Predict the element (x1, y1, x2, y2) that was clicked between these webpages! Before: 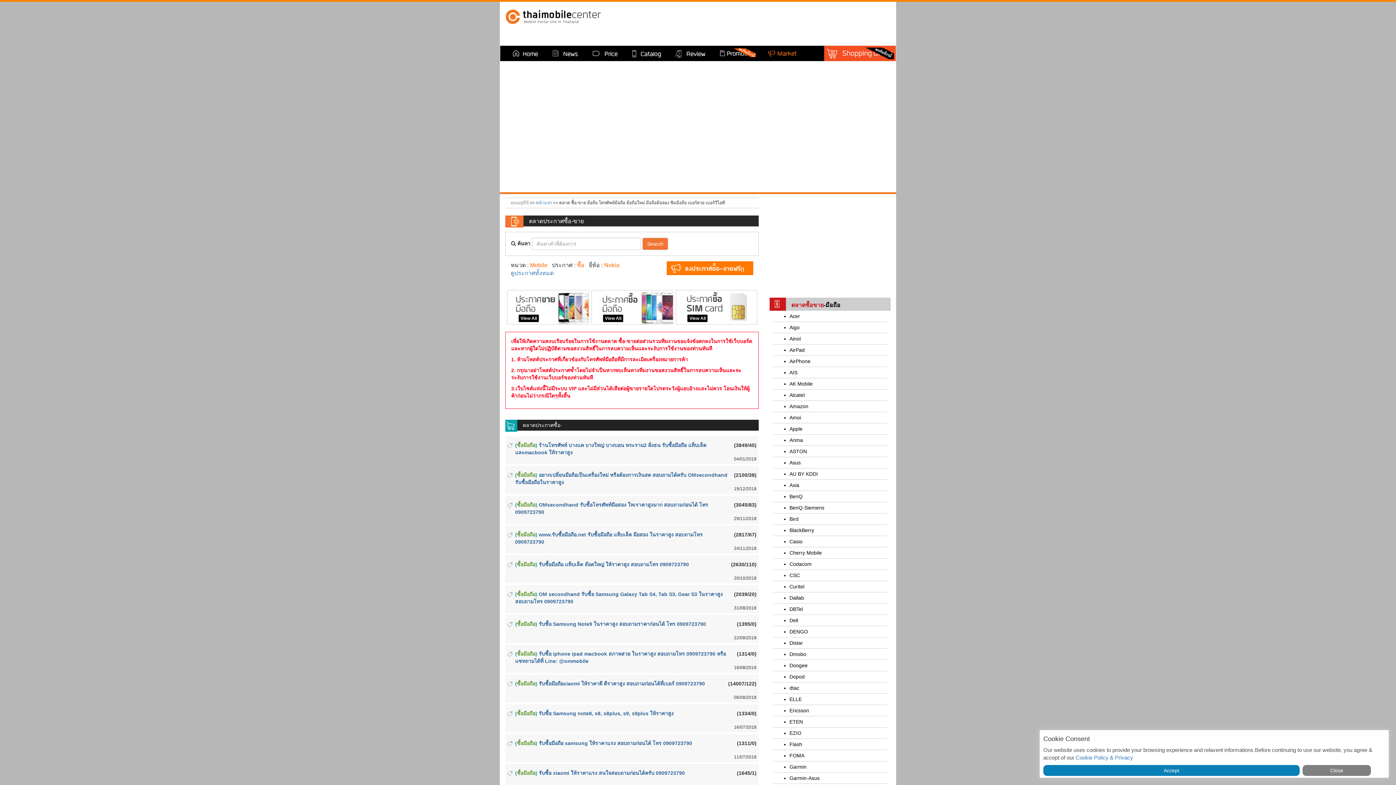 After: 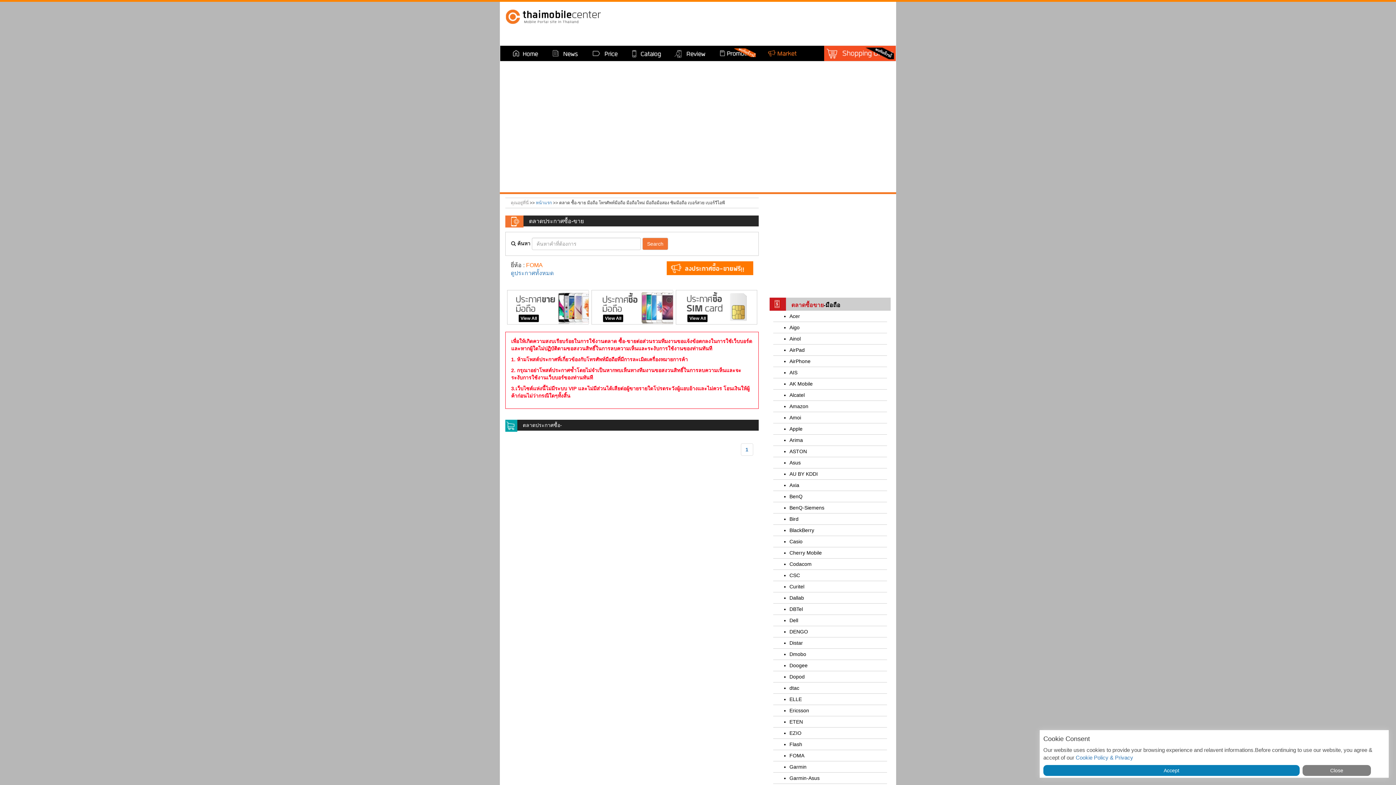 Action: label: FOMA bbox: (775, 752, 885, 759)